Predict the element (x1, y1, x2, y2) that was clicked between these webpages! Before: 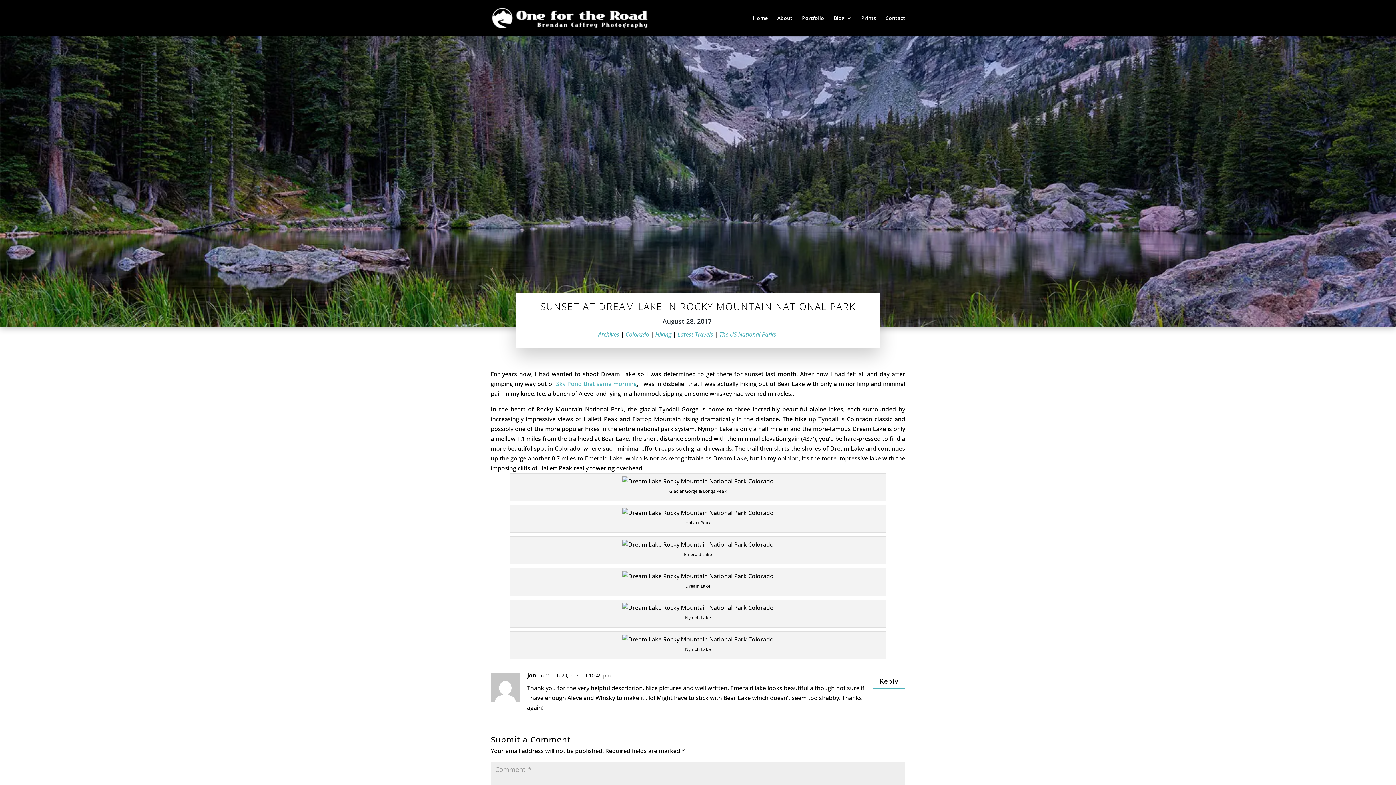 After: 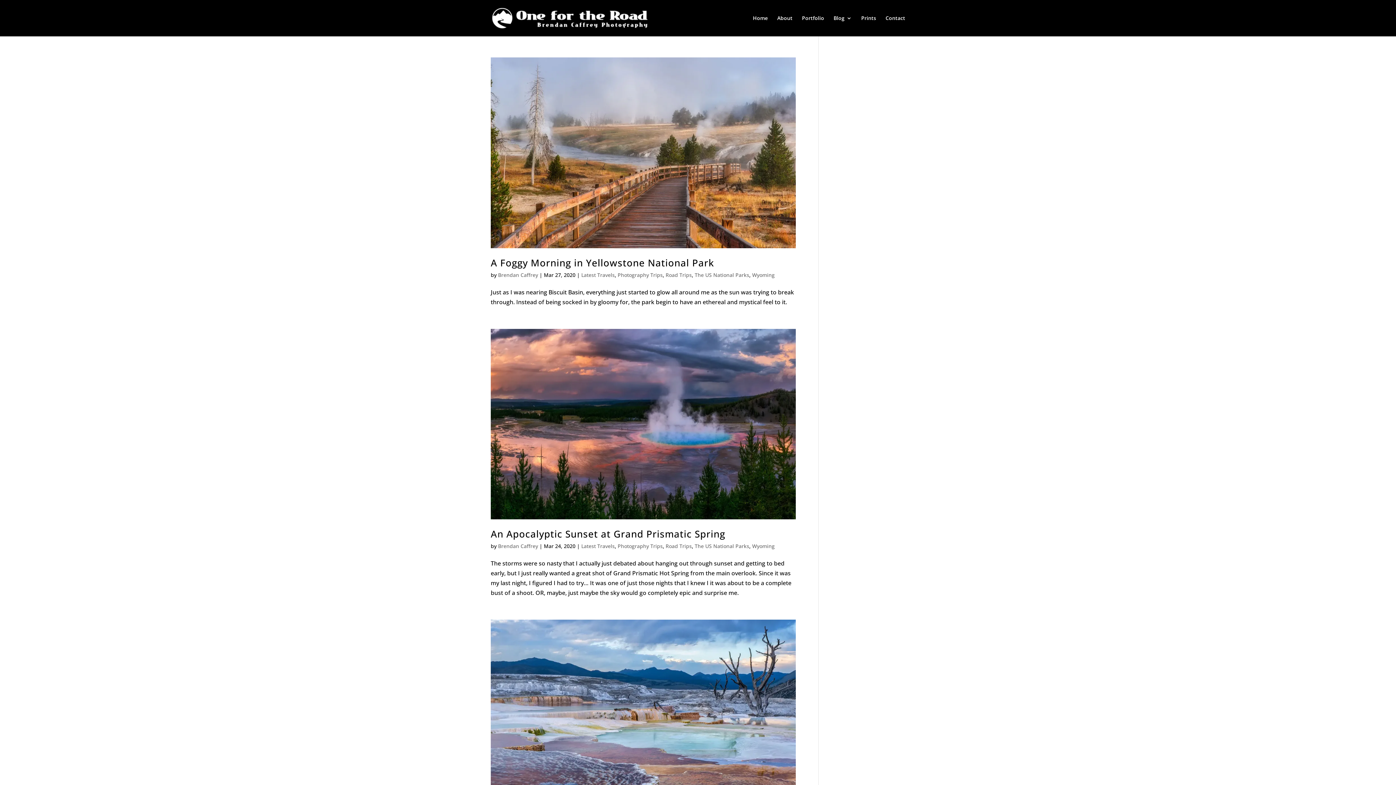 Action: bbox: (719, 330, 776, 338) label: The US National Parks